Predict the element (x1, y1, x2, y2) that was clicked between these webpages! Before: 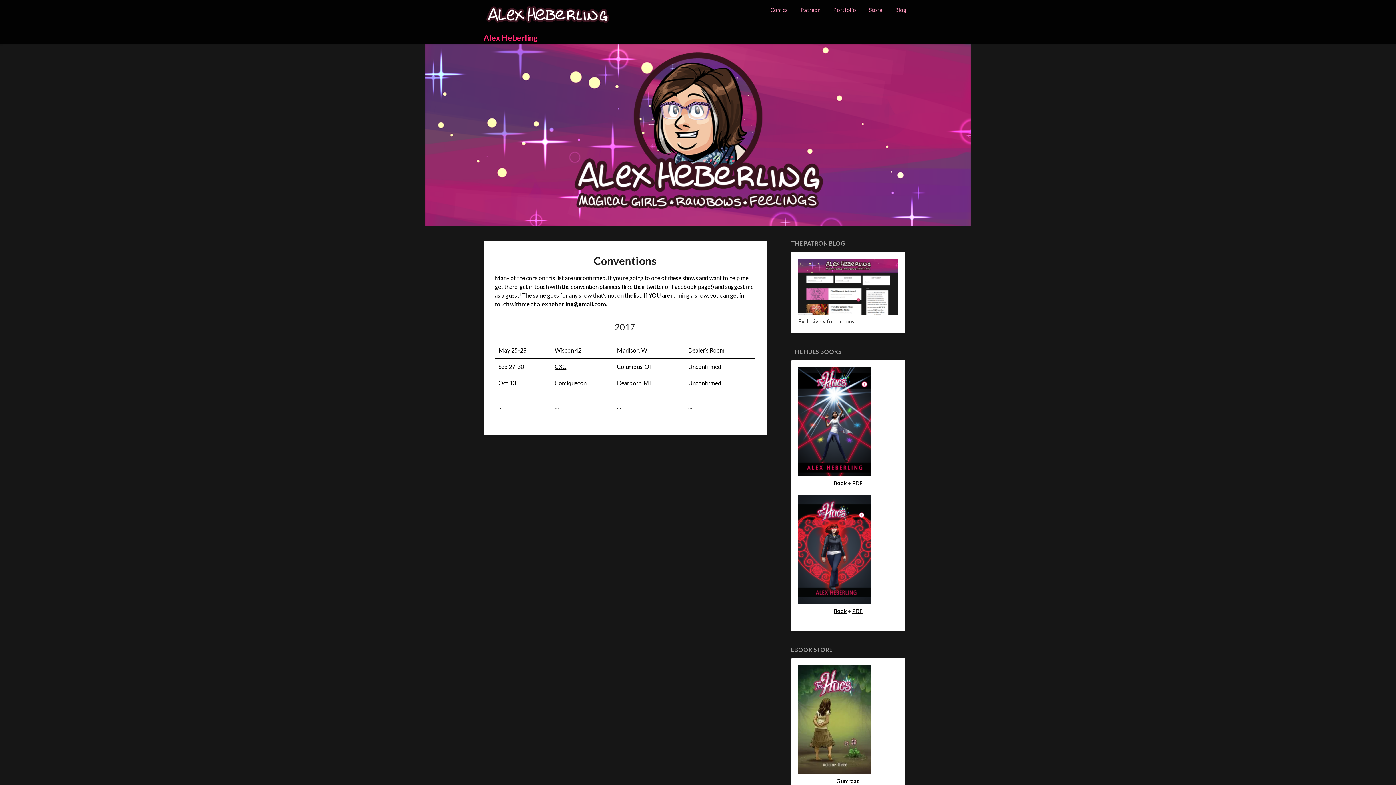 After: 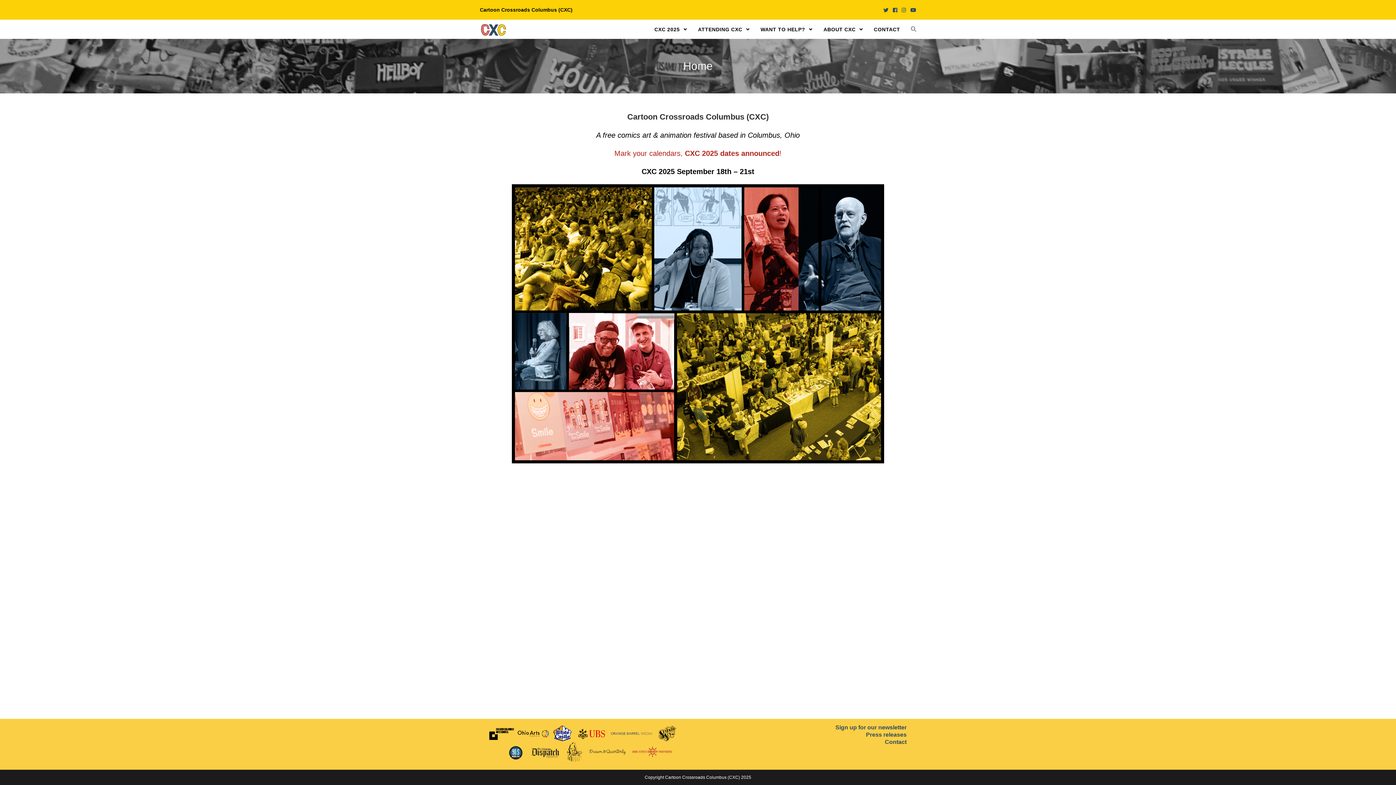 Action: label: CXC bbox: (554, 363, 566, 370)